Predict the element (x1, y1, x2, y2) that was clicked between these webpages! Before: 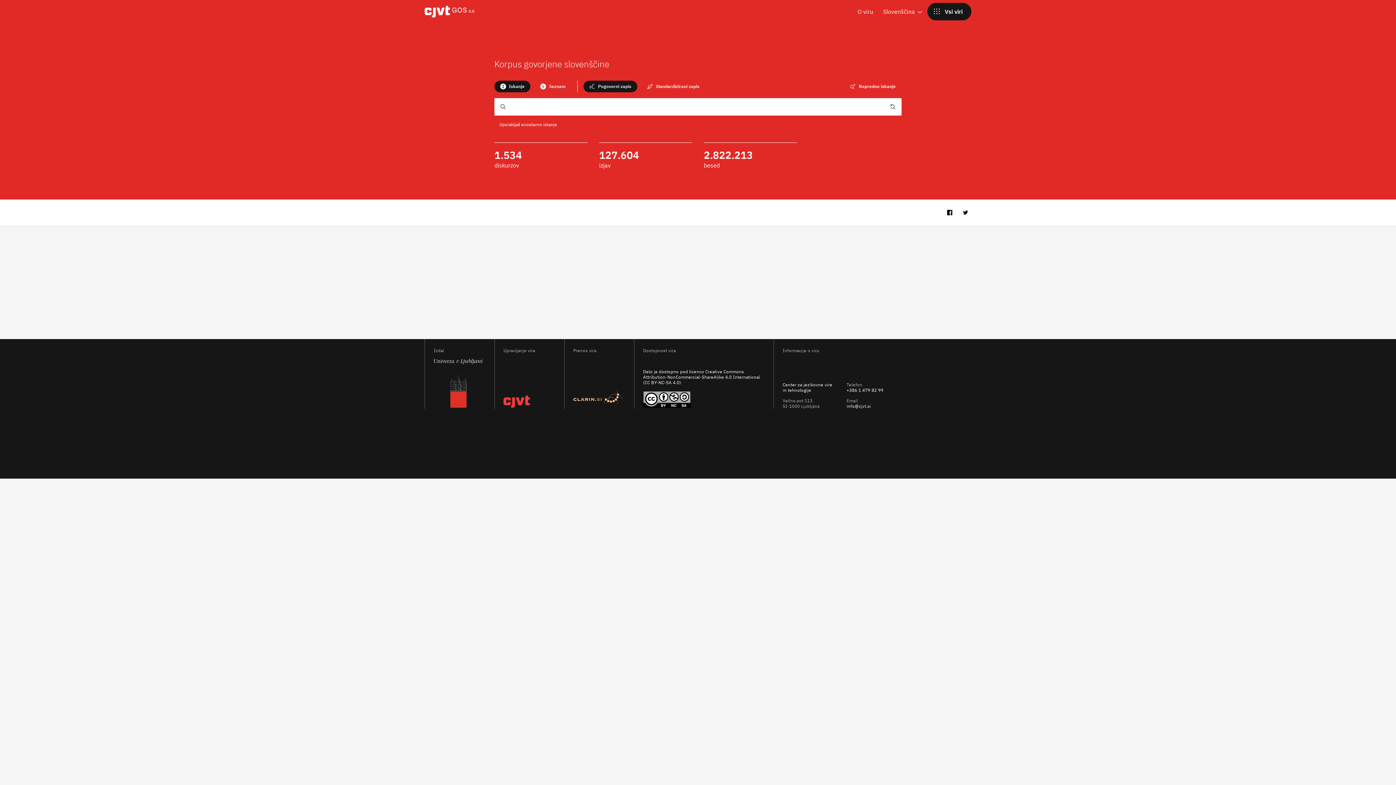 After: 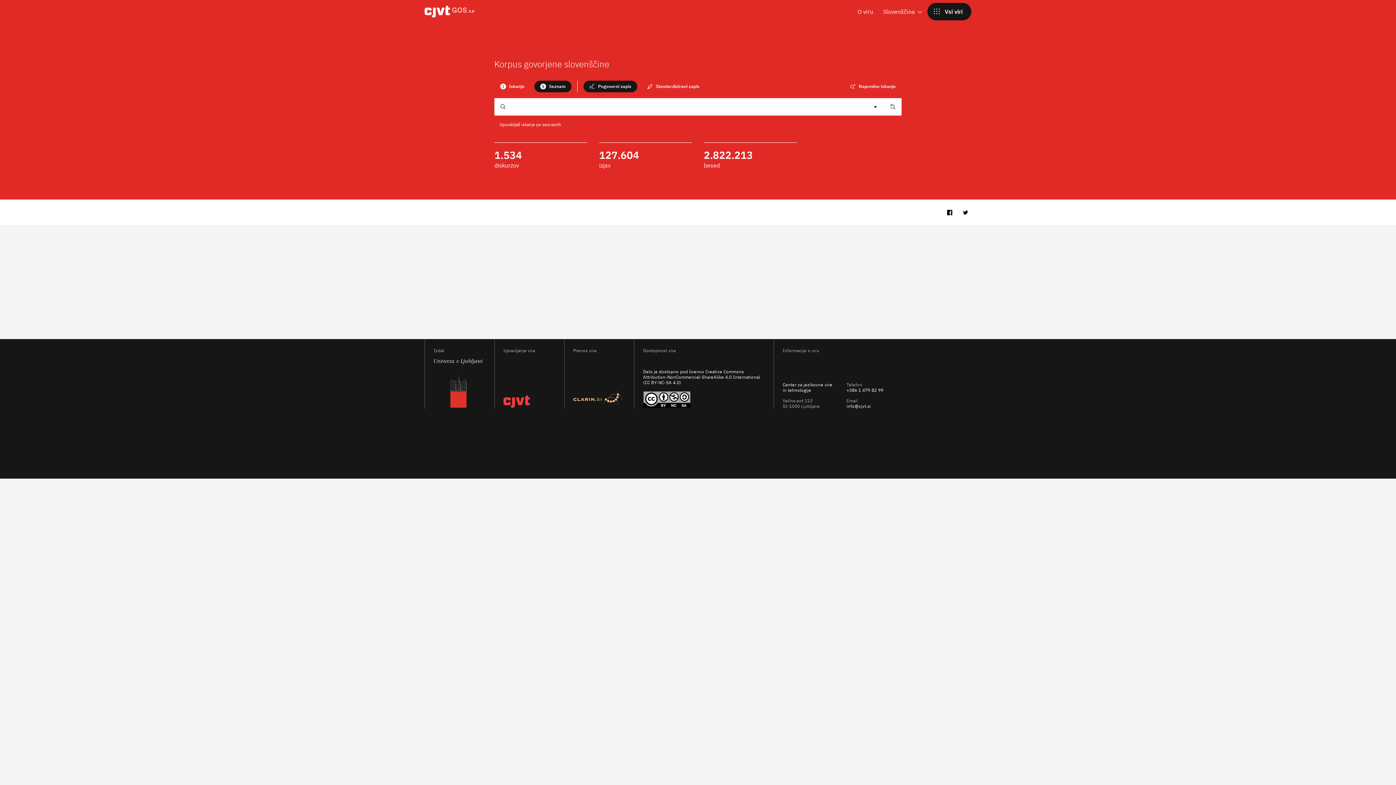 Action: bbox: (534, 80, 571, 92) label: Seznam